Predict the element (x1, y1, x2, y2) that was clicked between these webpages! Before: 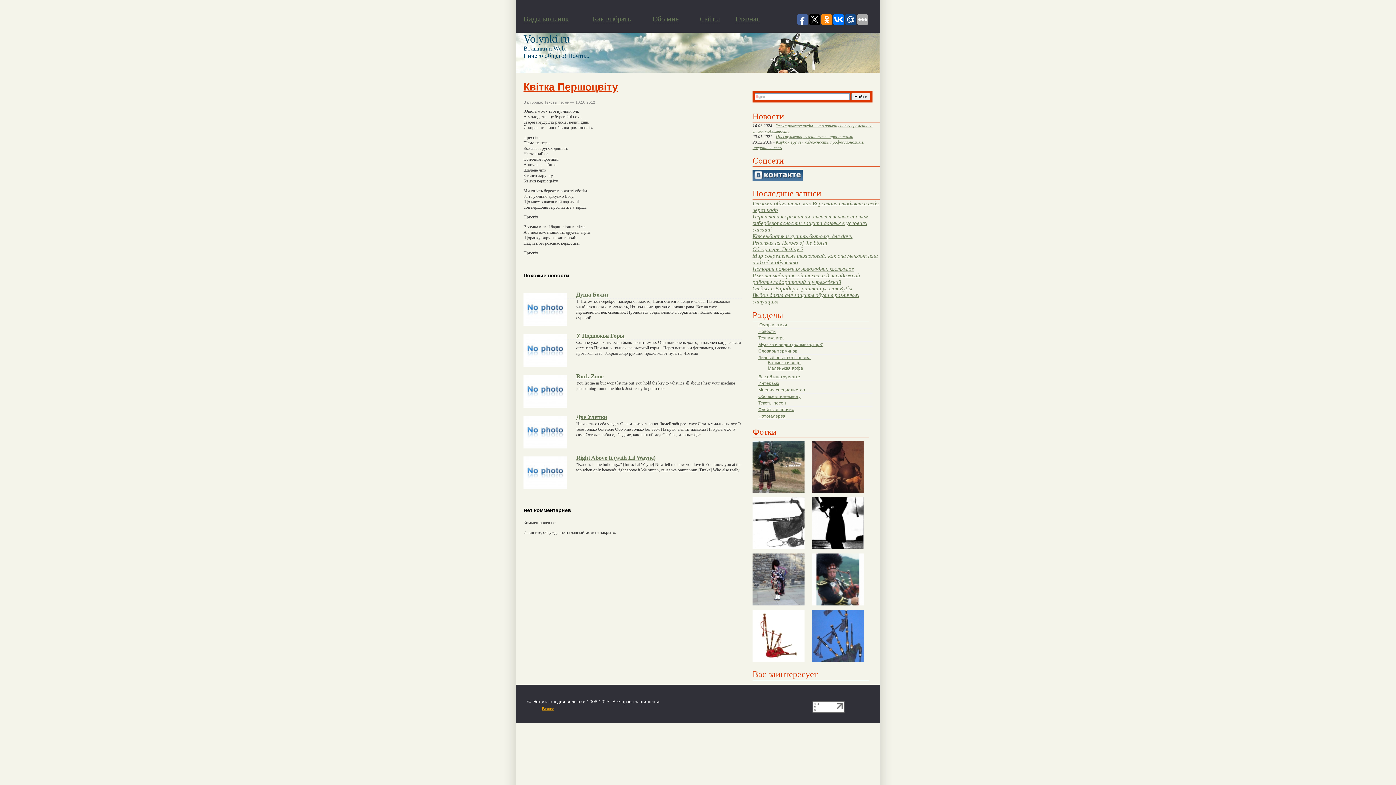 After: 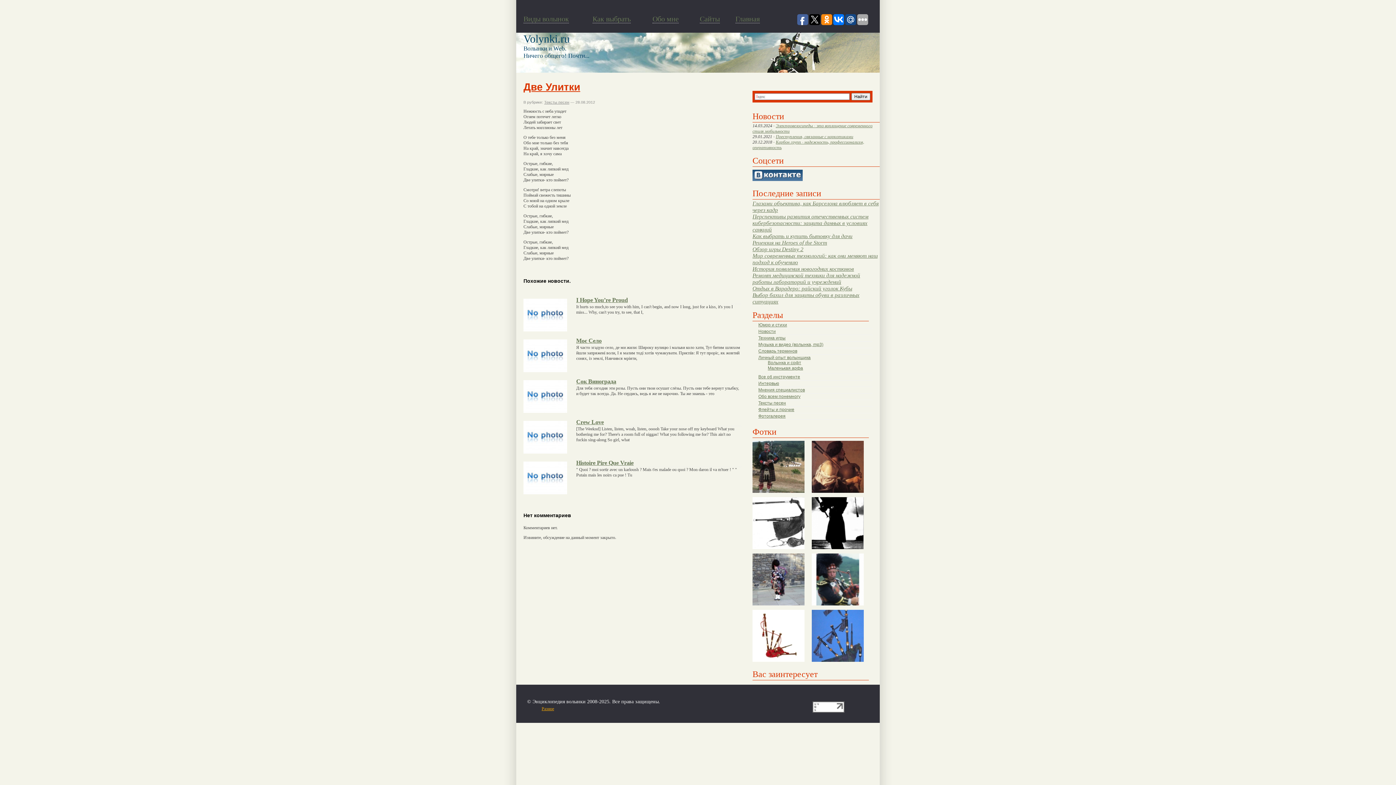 Action: label: Две Улитки bbox: (523, 413, 741, 421)